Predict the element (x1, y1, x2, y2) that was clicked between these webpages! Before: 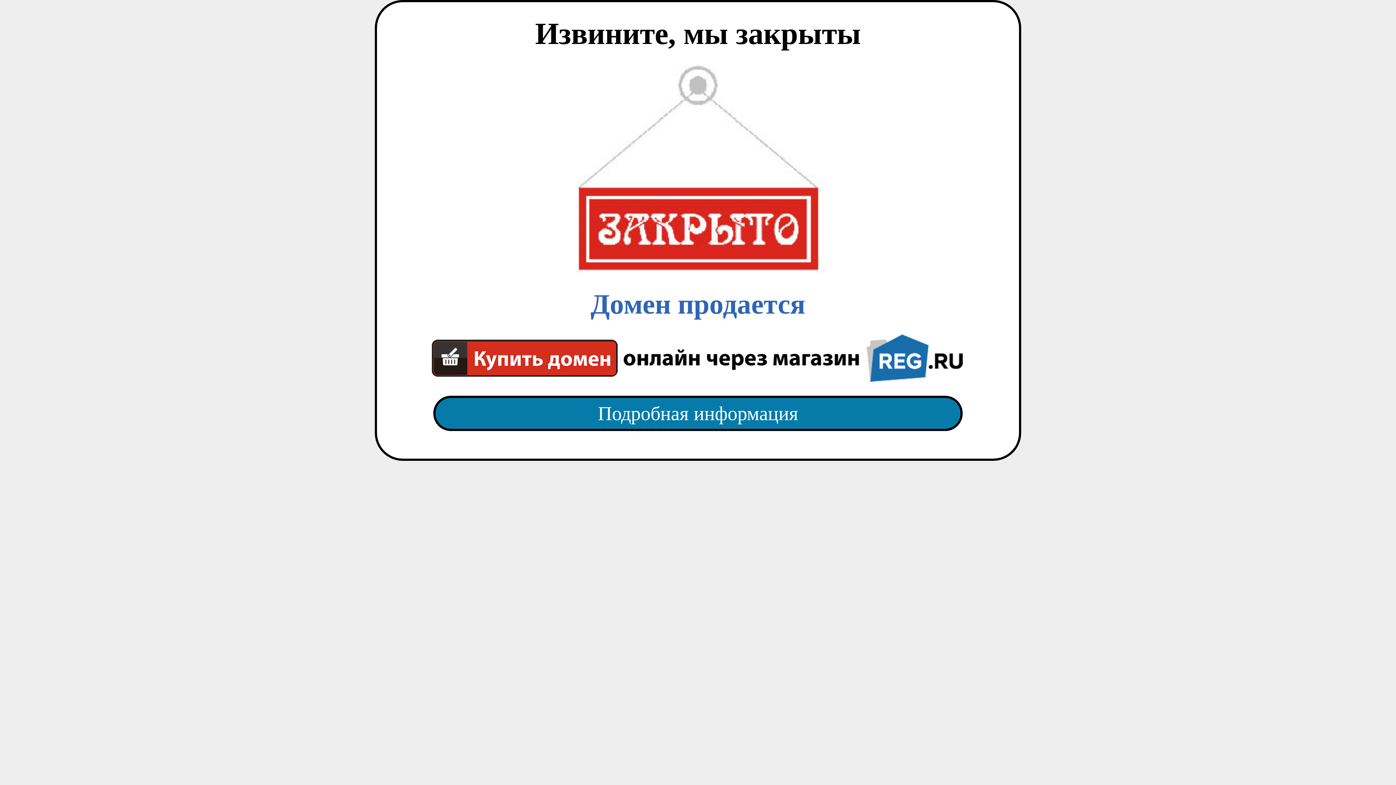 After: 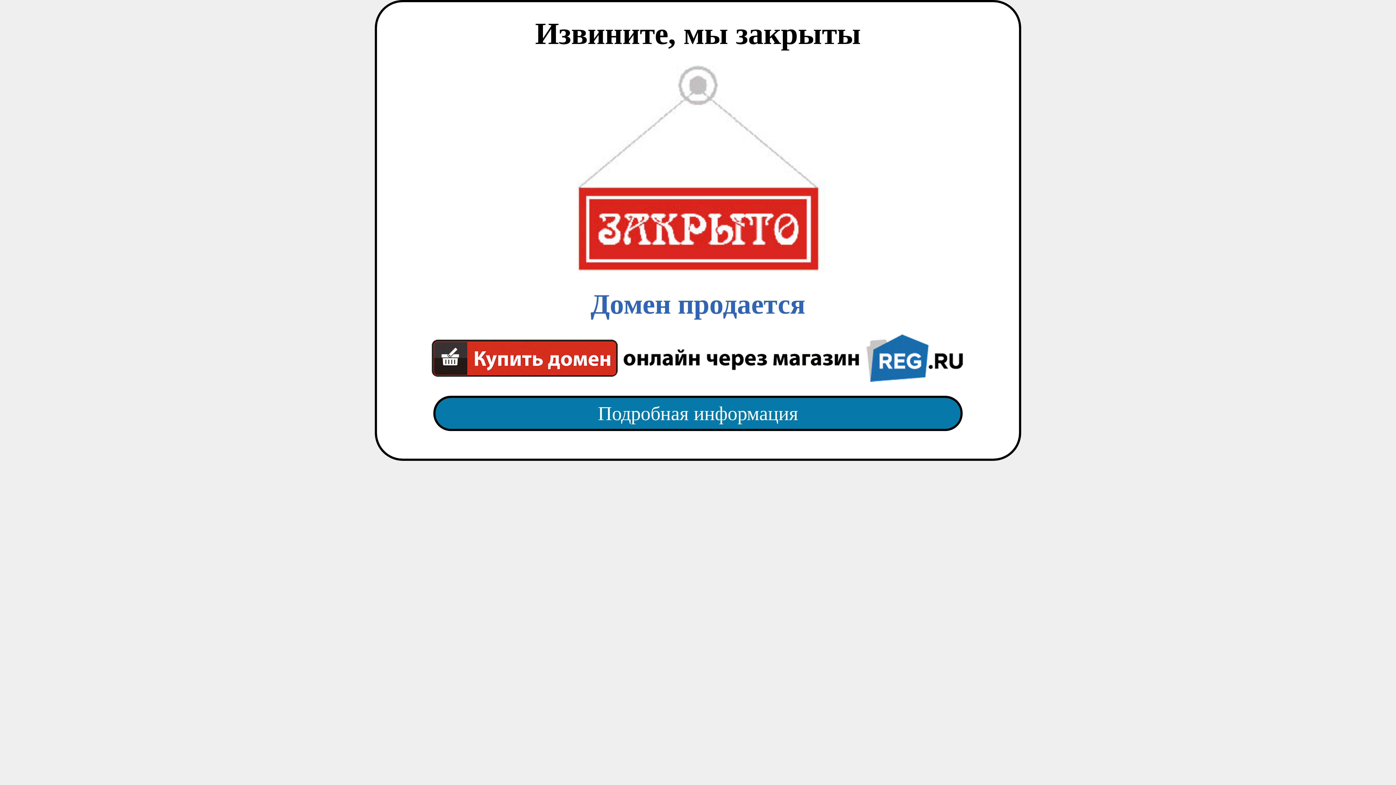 Action: bbox: (418, 382, 977, 445) label: Подробная информация